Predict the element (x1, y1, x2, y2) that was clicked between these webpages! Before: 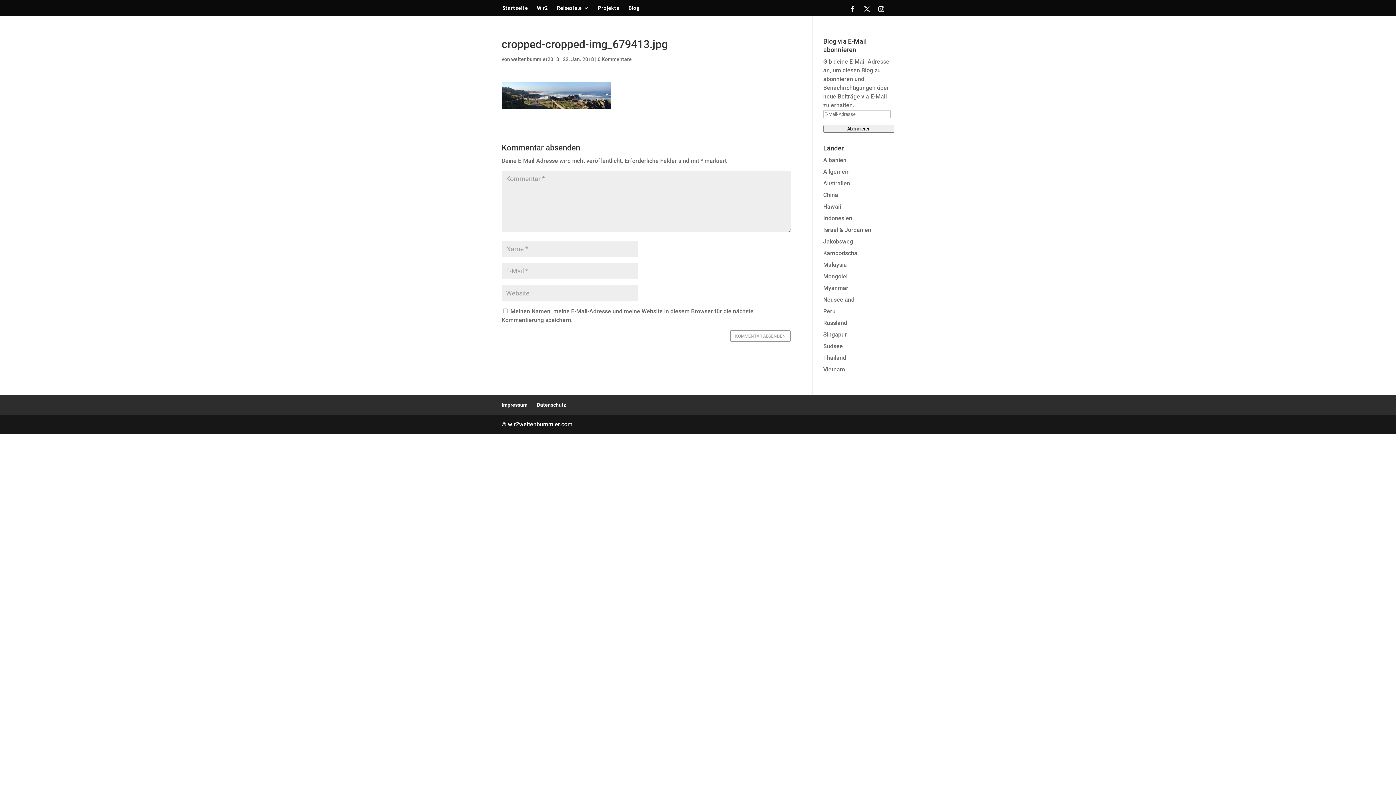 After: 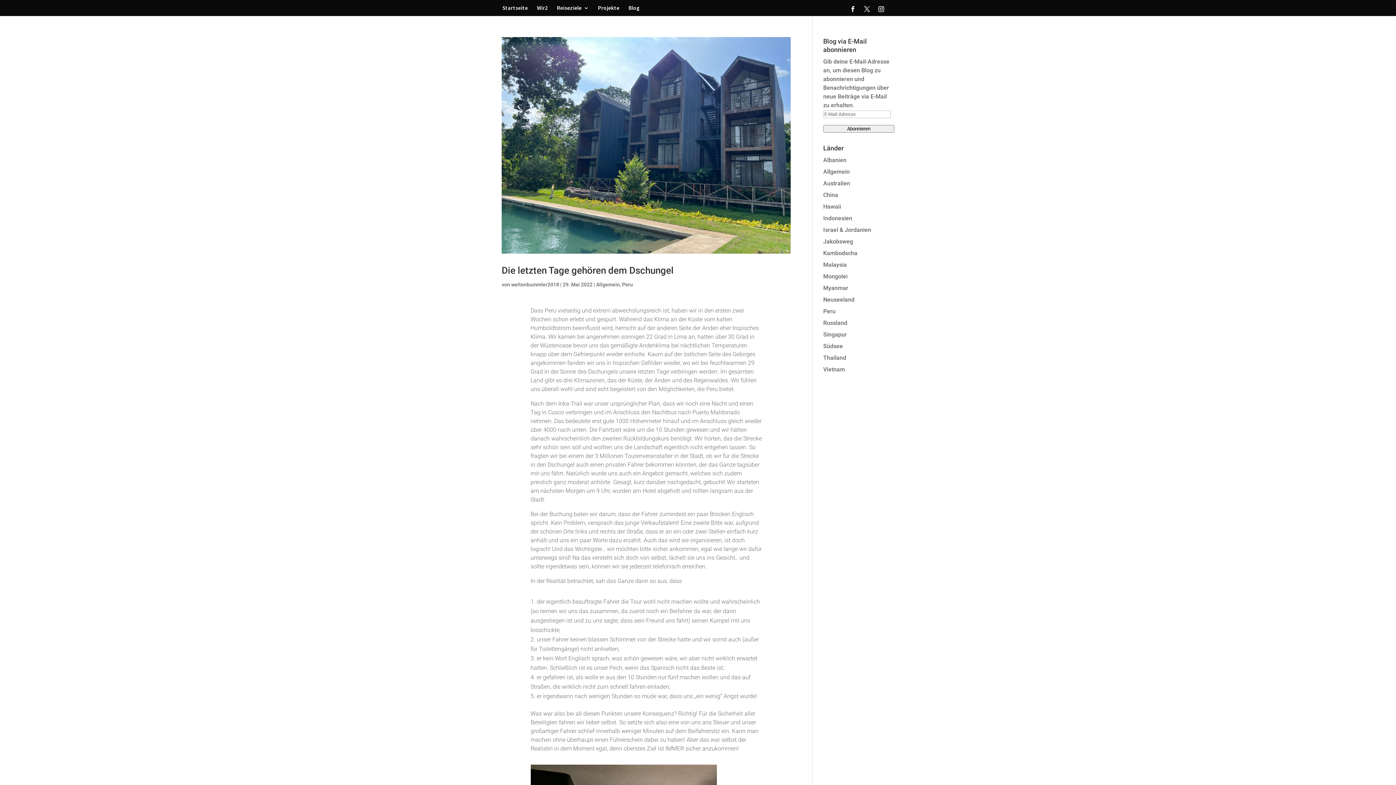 Action: label: weltenbummler2018 bbox: (511, 56, 559, 62)